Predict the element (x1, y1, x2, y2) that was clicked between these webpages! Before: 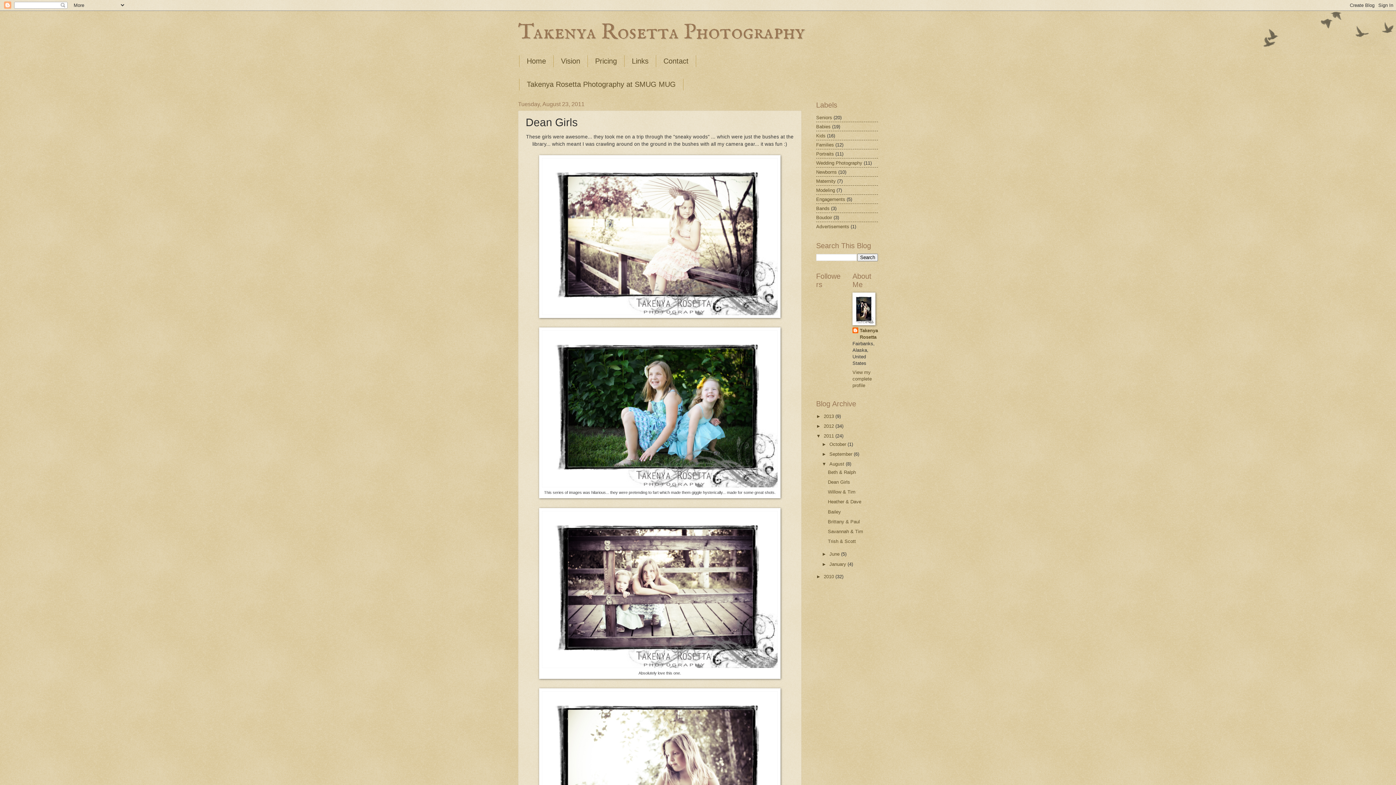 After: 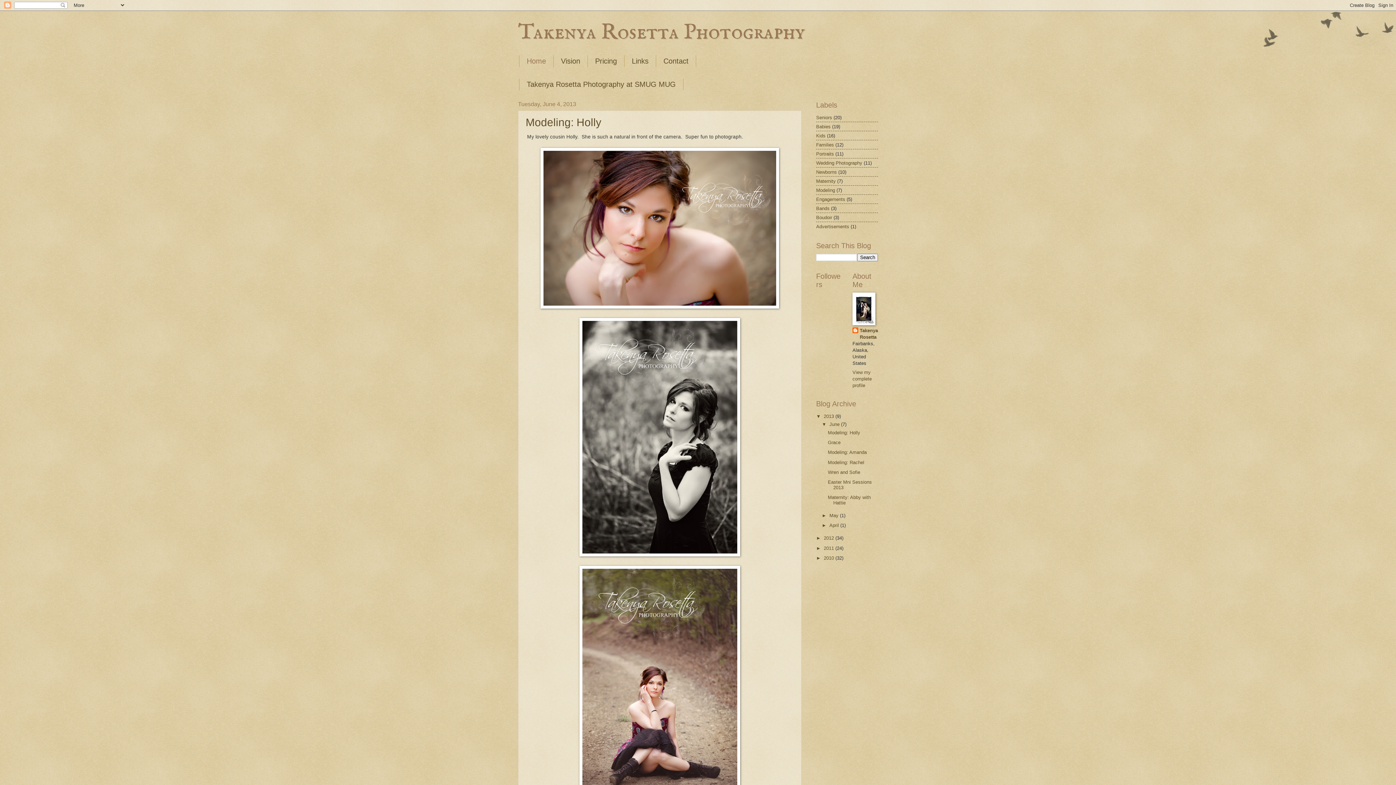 Action: bbox: (519, 55, 553, 67) label: Home